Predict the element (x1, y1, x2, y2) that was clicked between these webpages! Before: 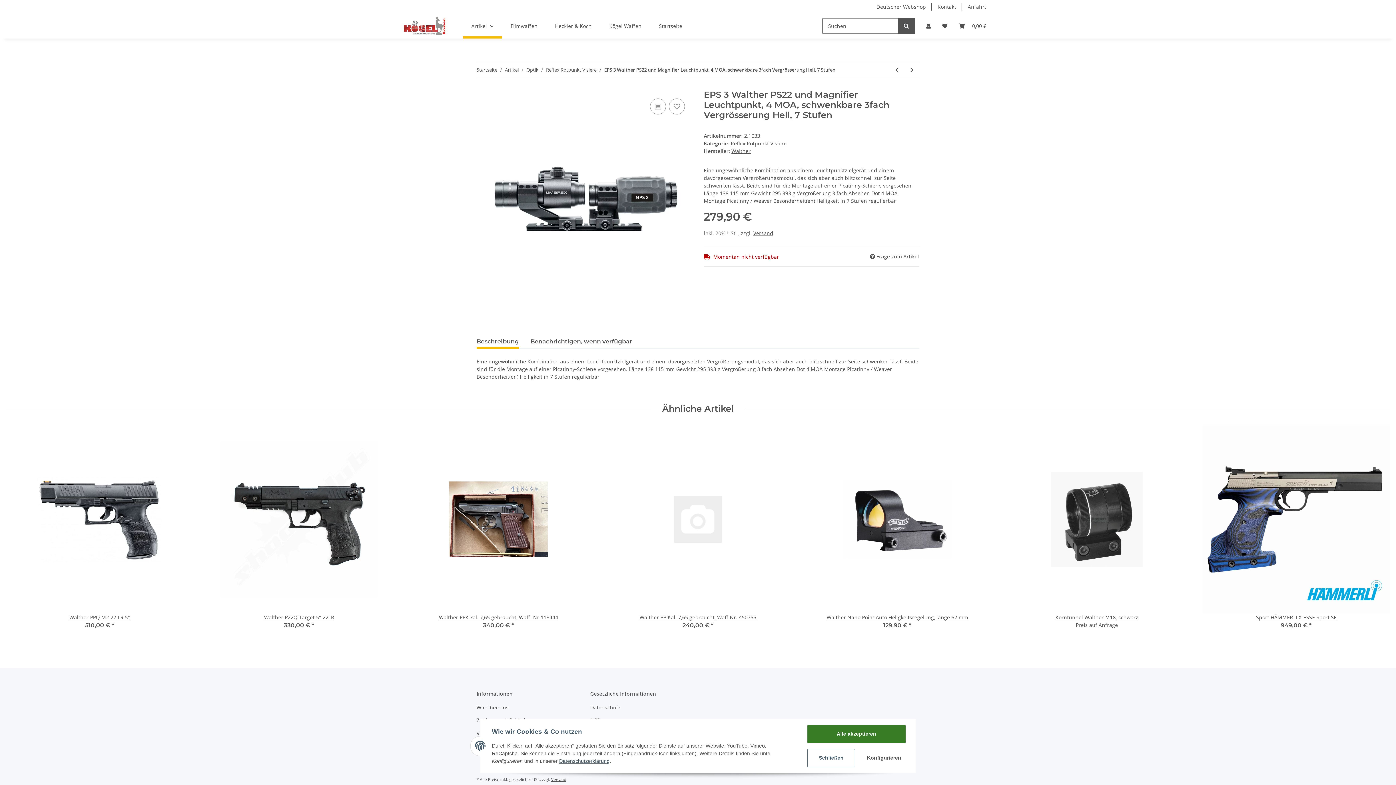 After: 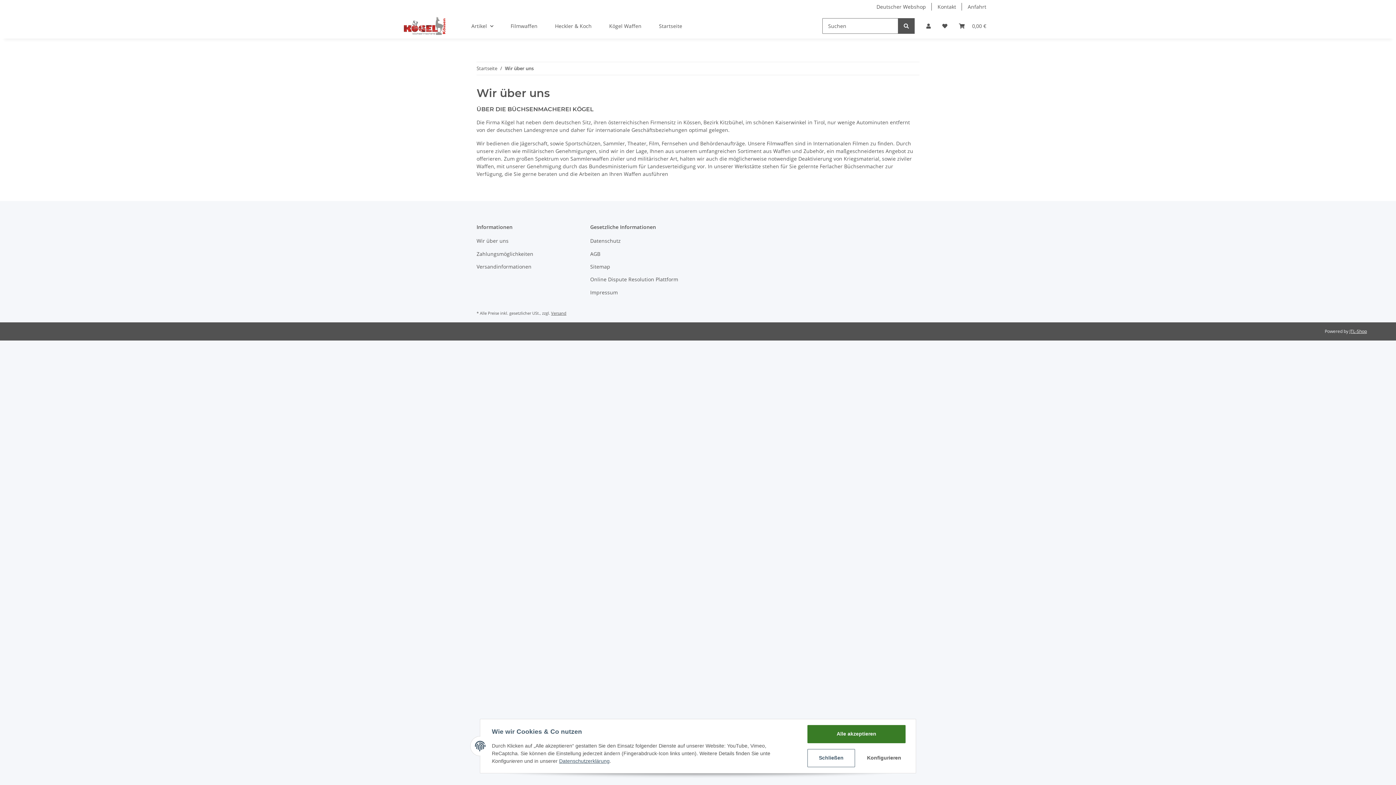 Action: label: Wir über uns bbox: (476, 702, 578, 712)